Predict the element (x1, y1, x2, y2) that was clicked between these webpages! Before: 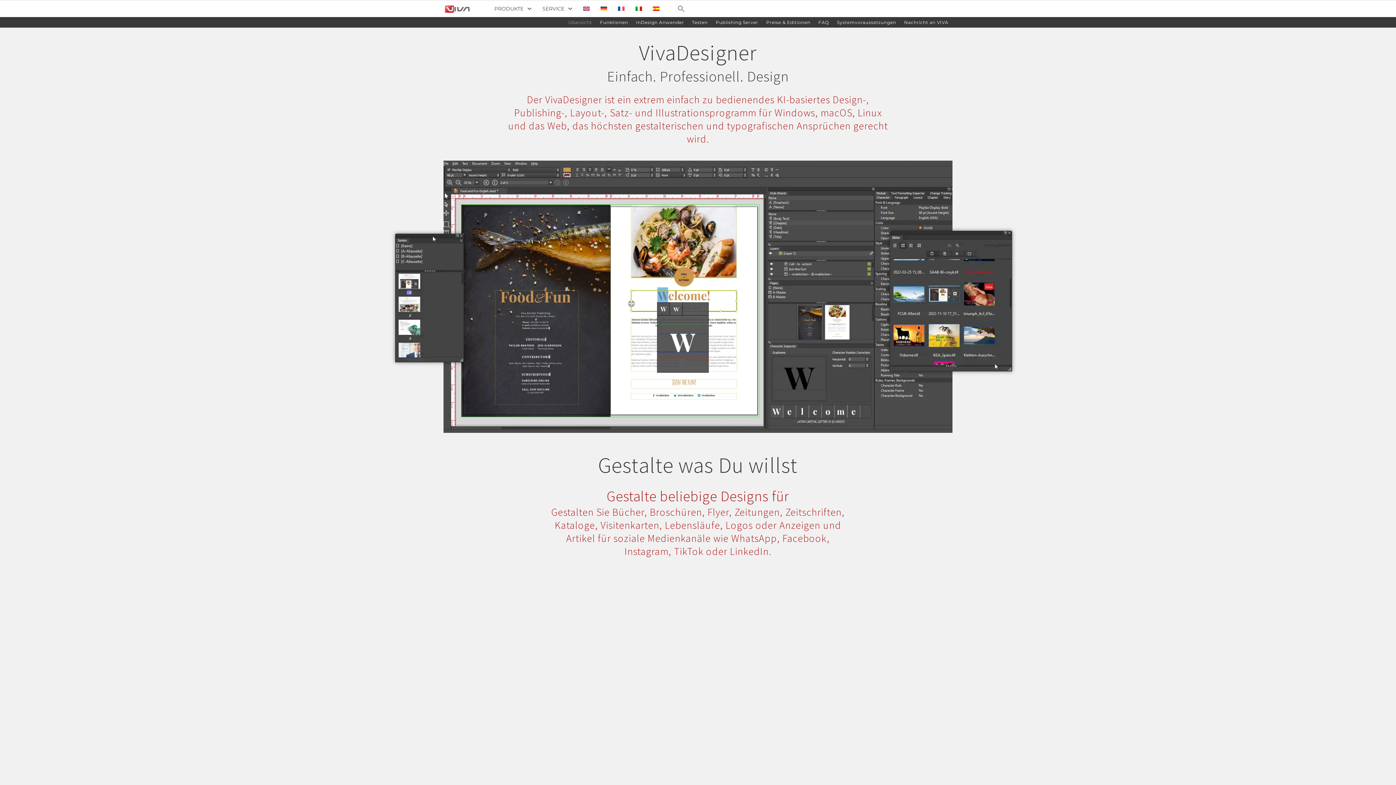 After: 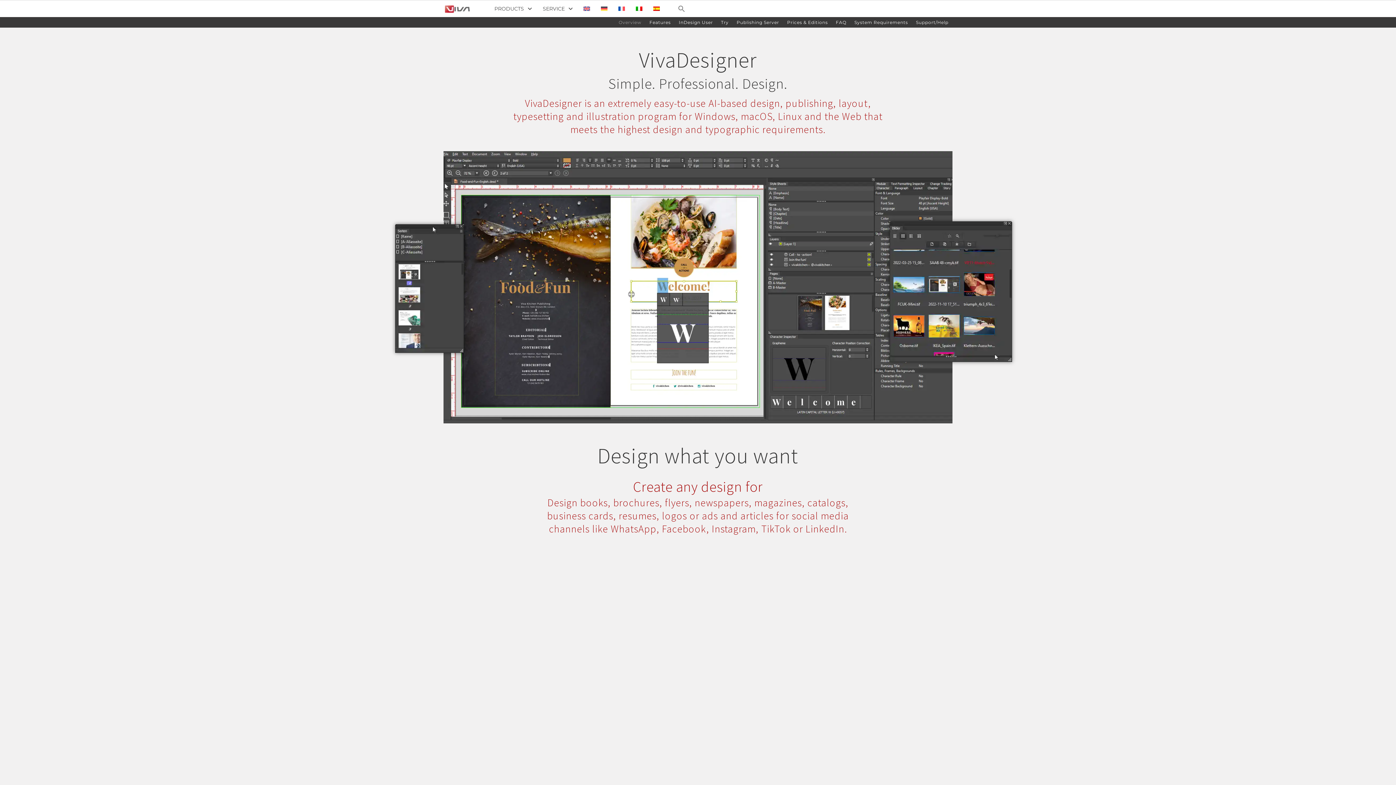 Action: bbox: (494, 0, 531, 17) label: PRODUKTE